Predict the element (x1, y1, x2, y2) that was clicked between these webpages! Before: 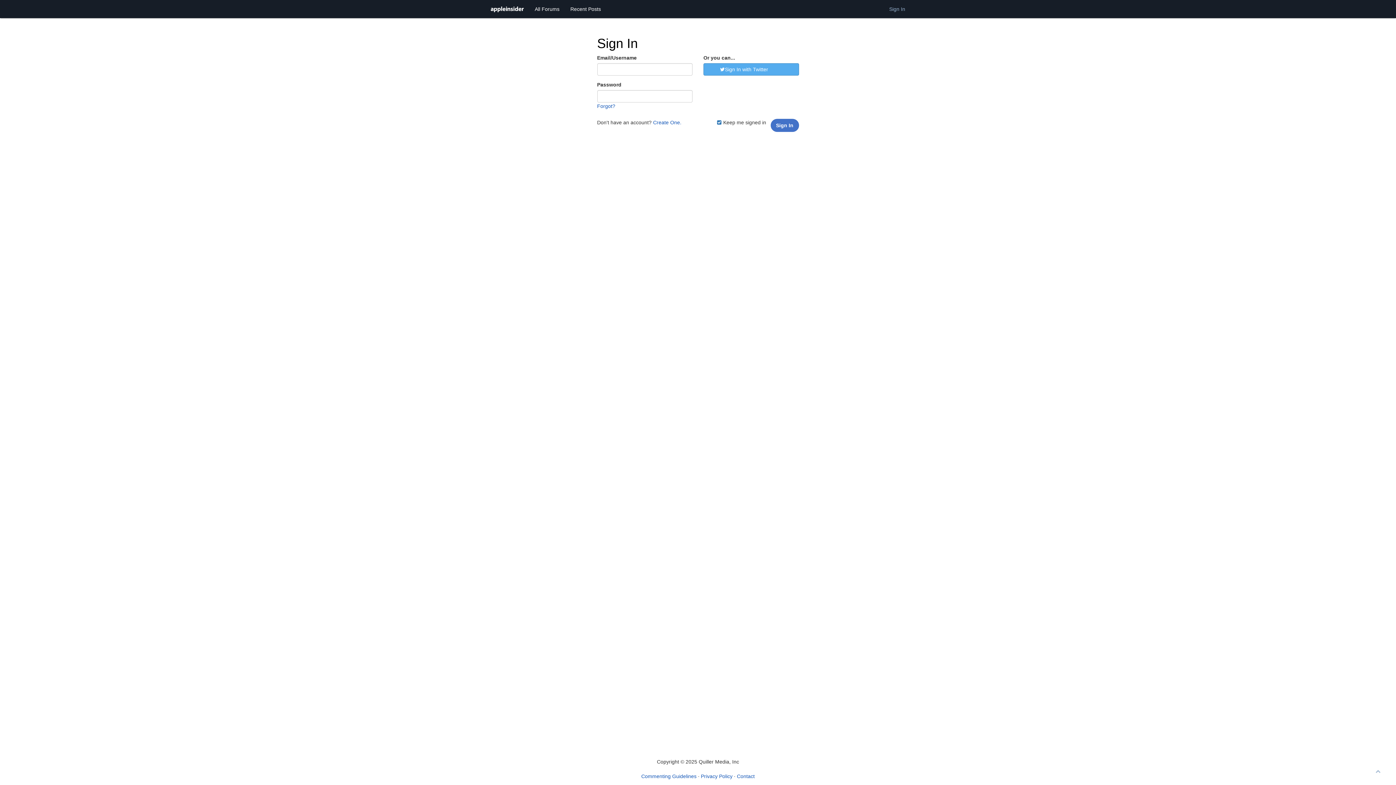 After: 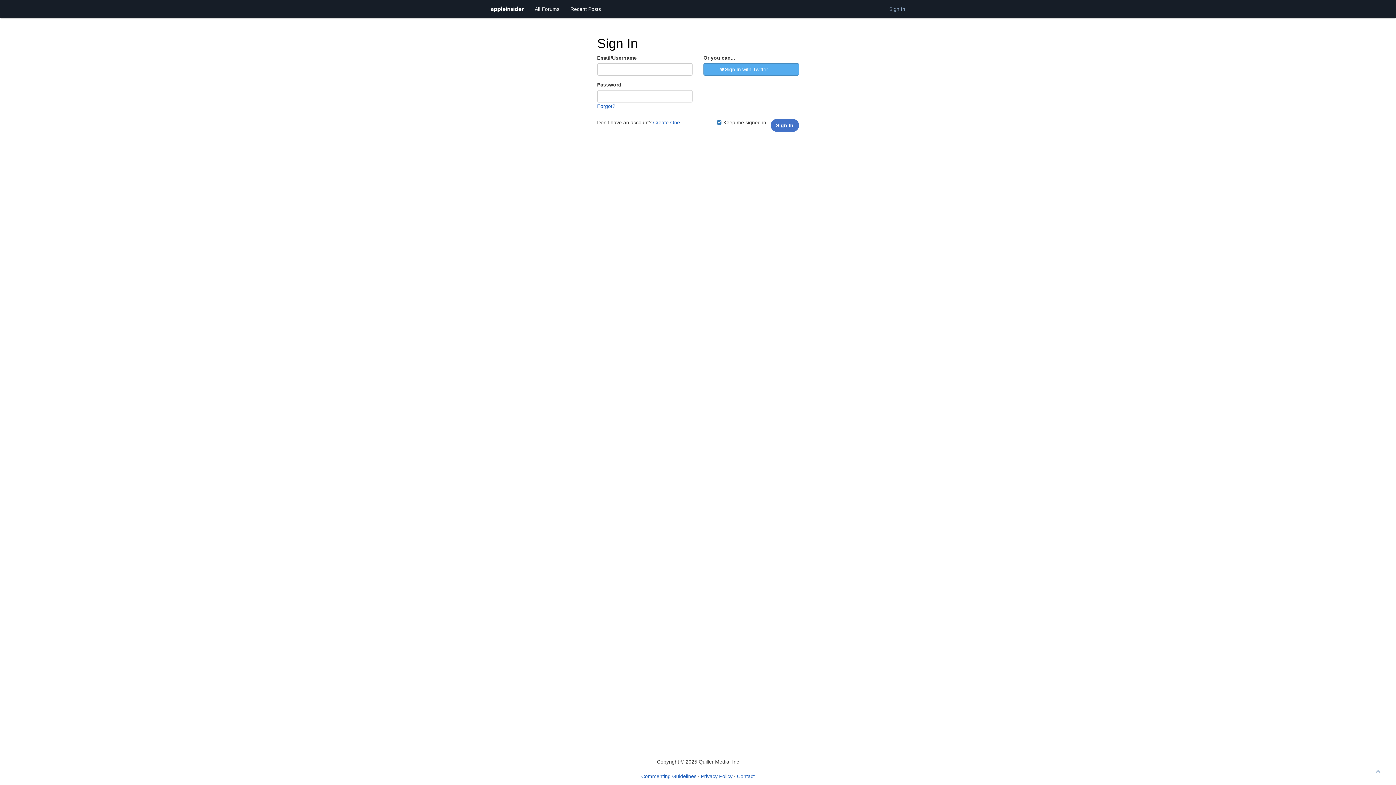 Action: bbox: (884, 0, 910, 18) label: Sign In